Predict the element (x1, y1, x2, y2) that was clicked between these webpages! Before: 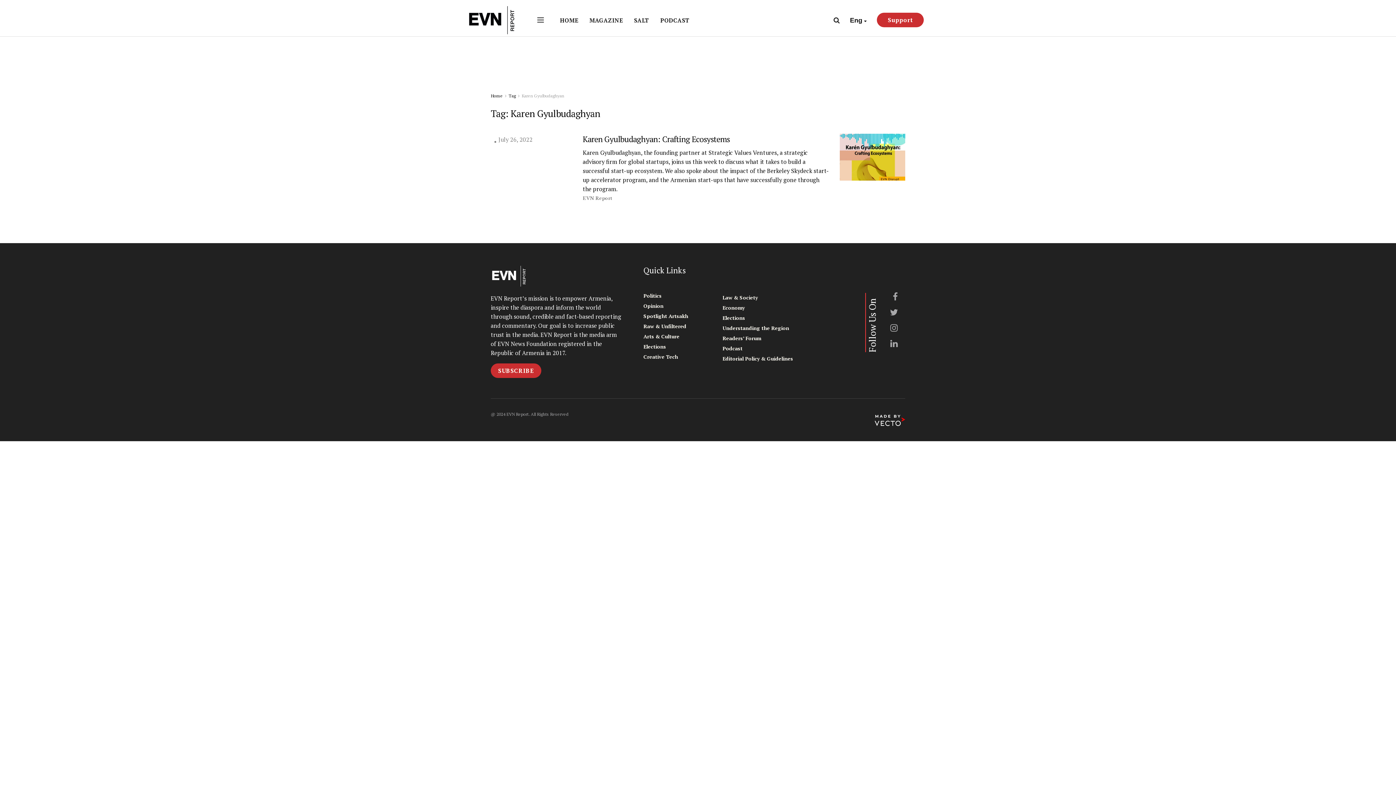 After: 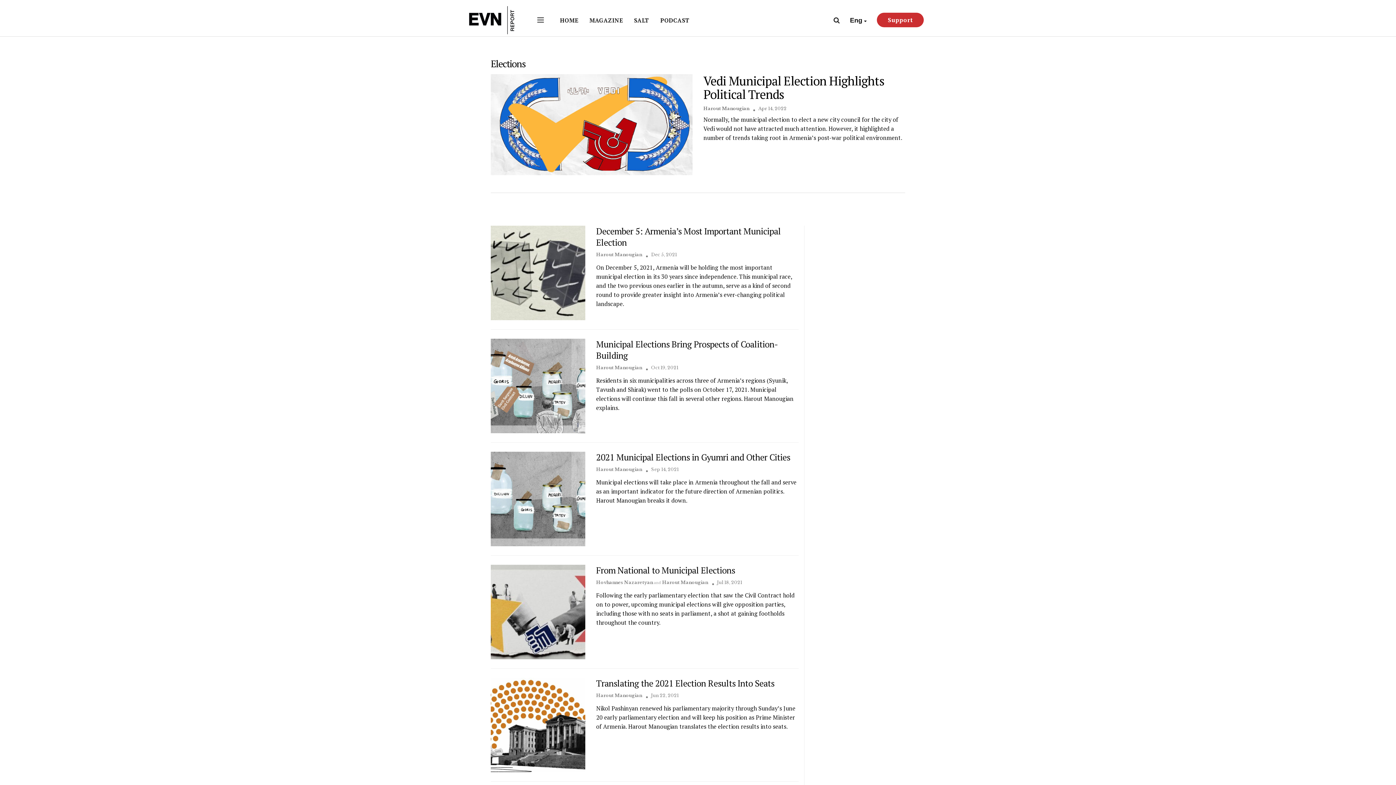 Action: label: Elections bbox: (722, 313, 745, 322)